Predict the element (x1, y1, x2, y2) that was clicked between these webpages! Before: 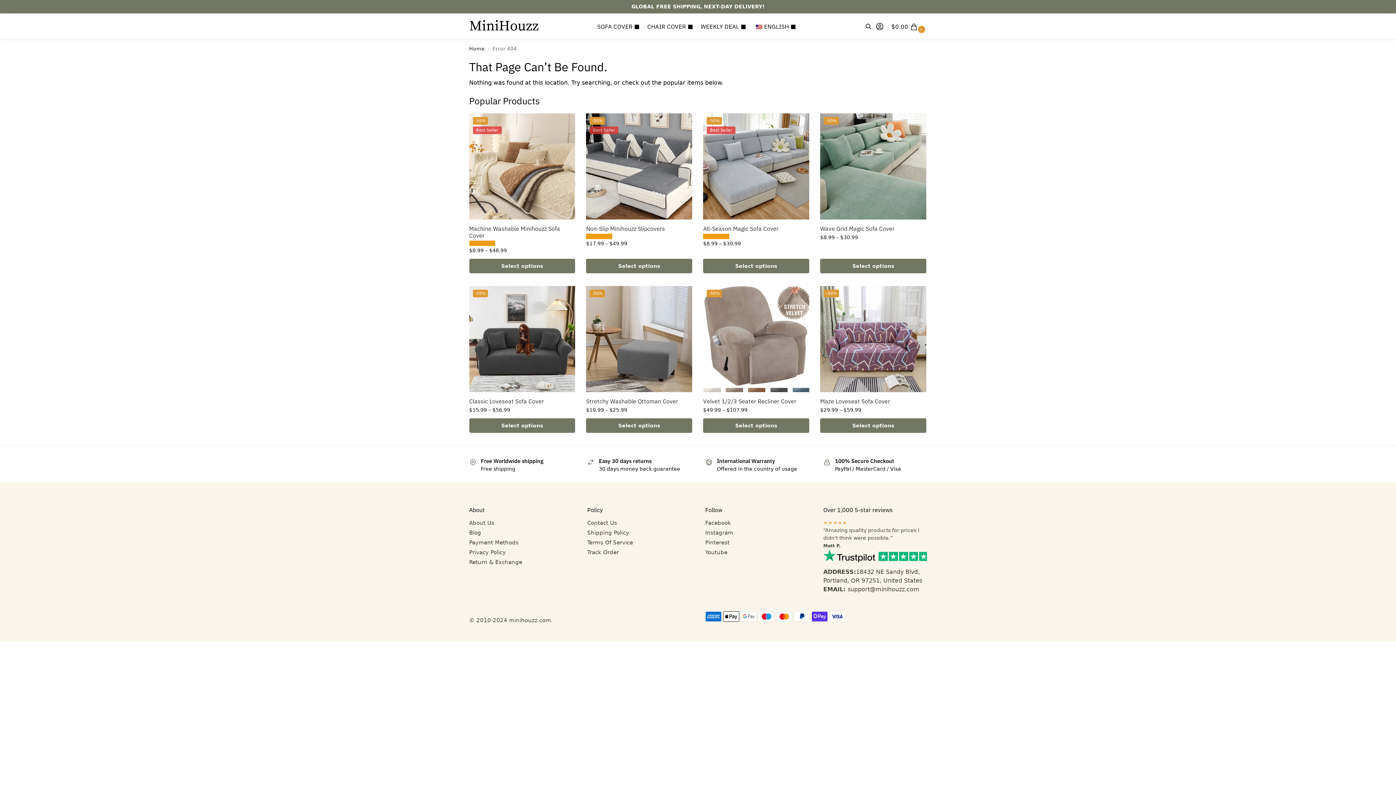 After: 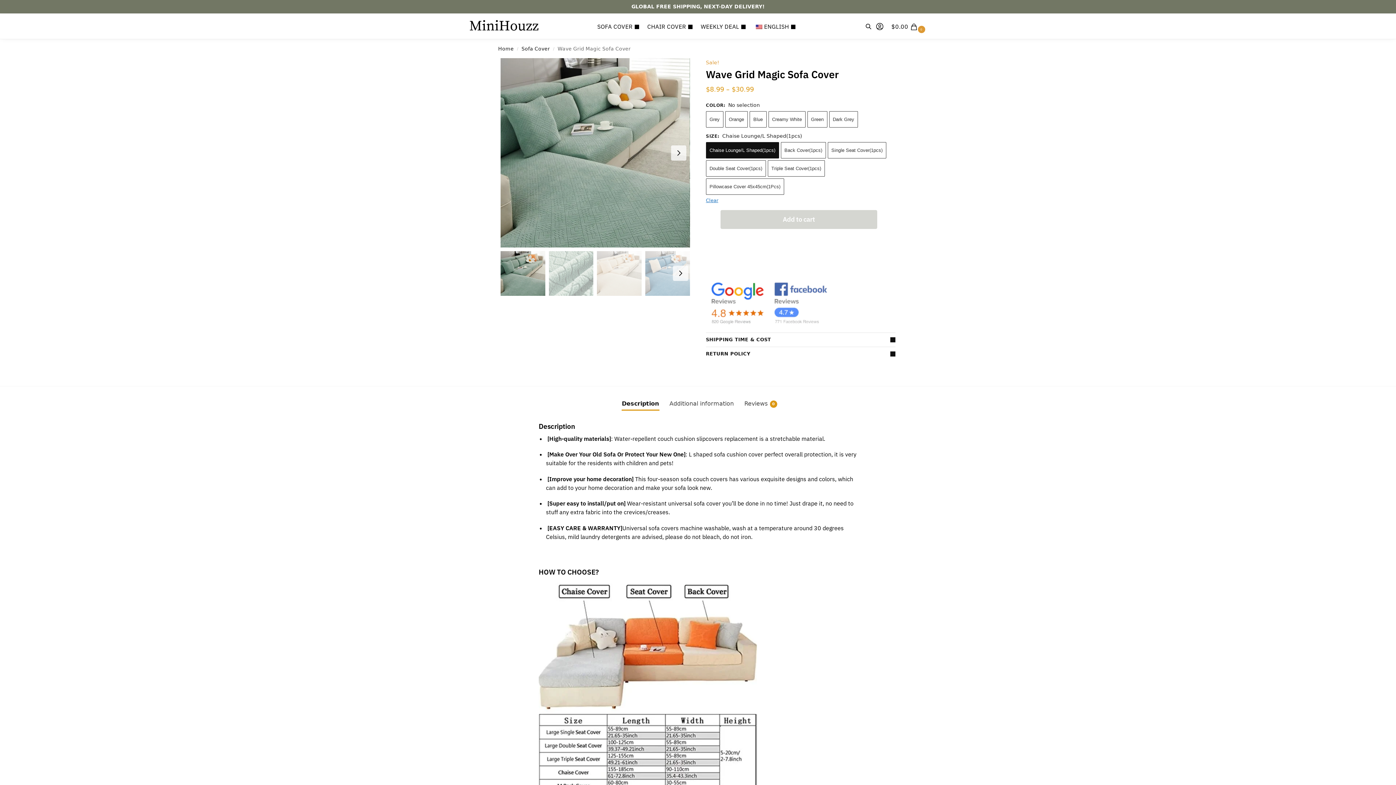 Action: bbox: (820, 258, 926, 273) label: Select options for “Wave Grid Magic Sofa Cover”